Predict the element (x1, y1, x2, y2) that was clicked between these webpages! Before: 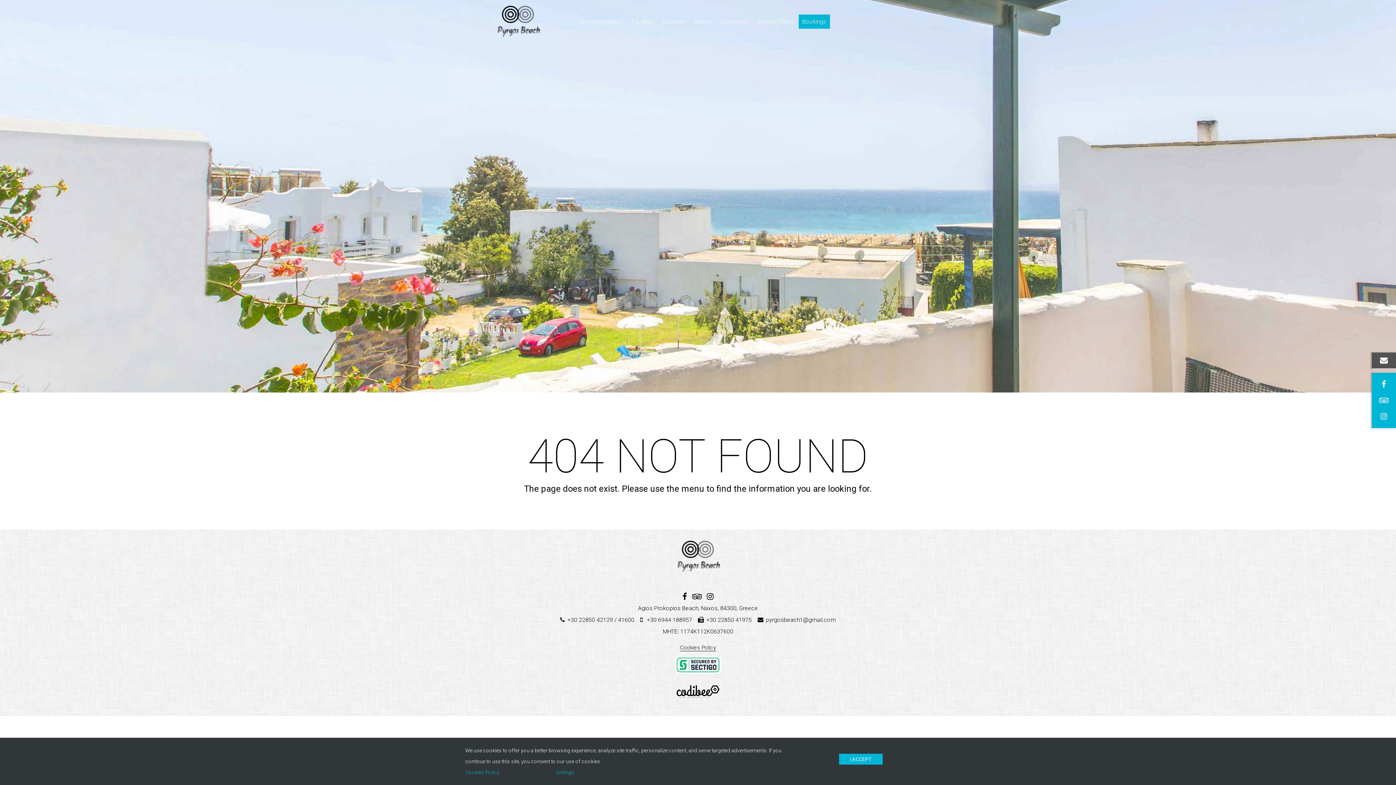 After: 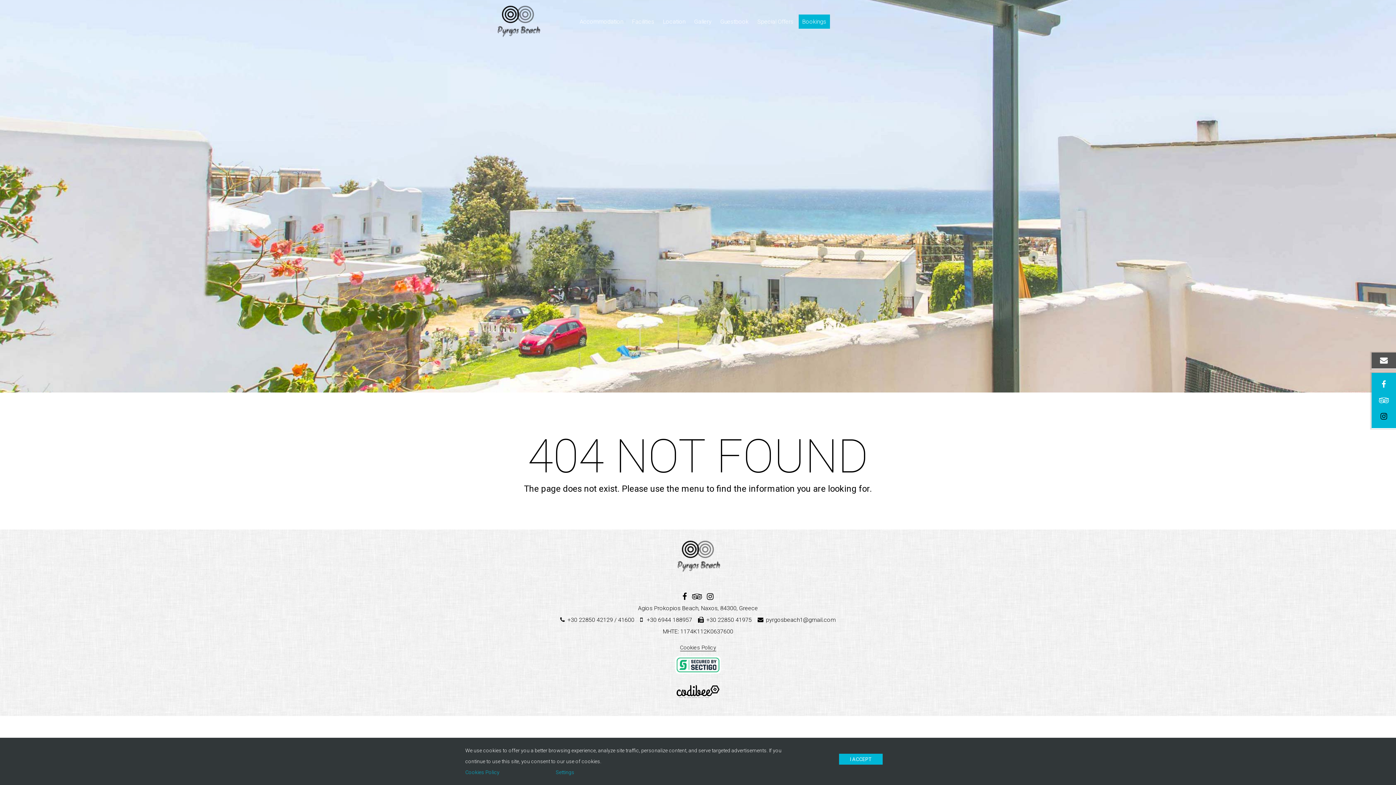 Action: bbox: (1375, 408, 1392, 424)